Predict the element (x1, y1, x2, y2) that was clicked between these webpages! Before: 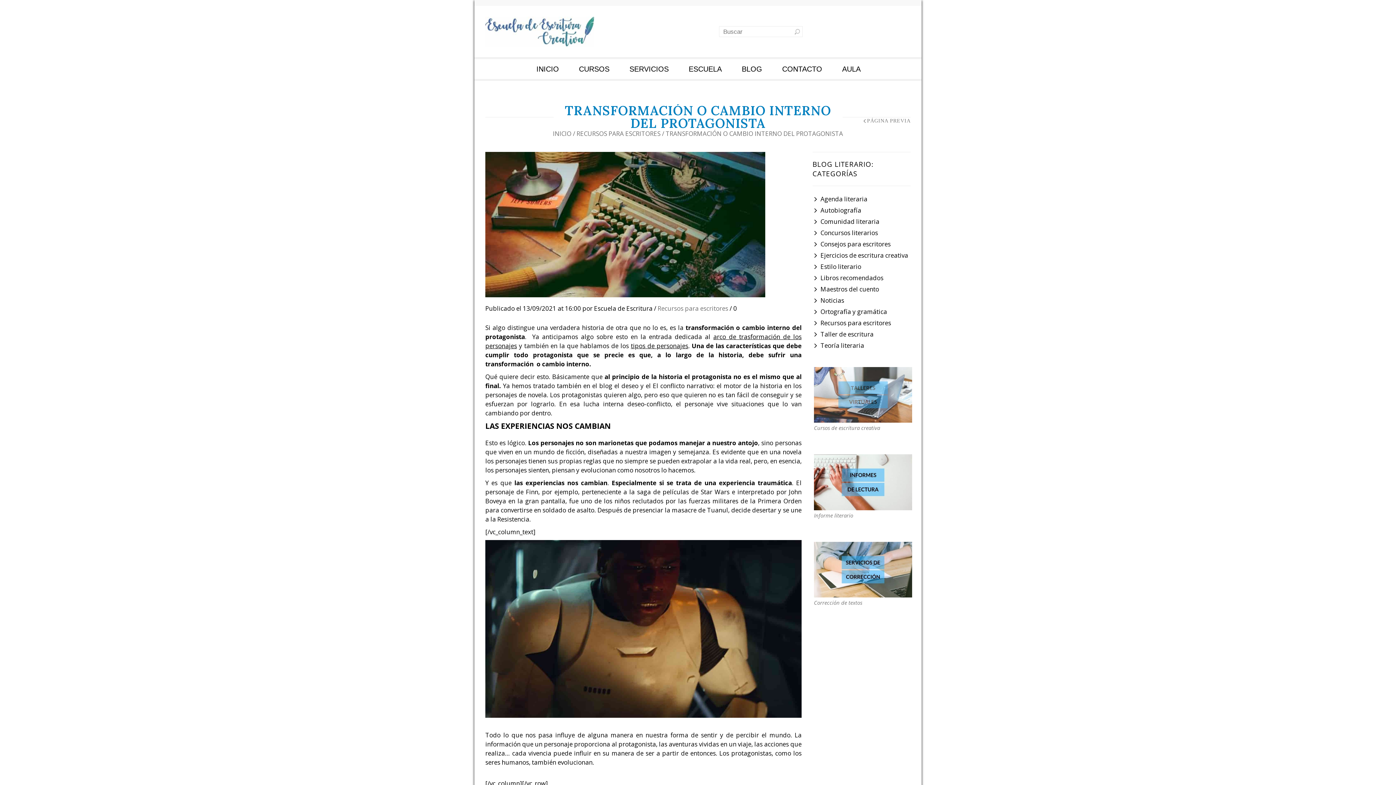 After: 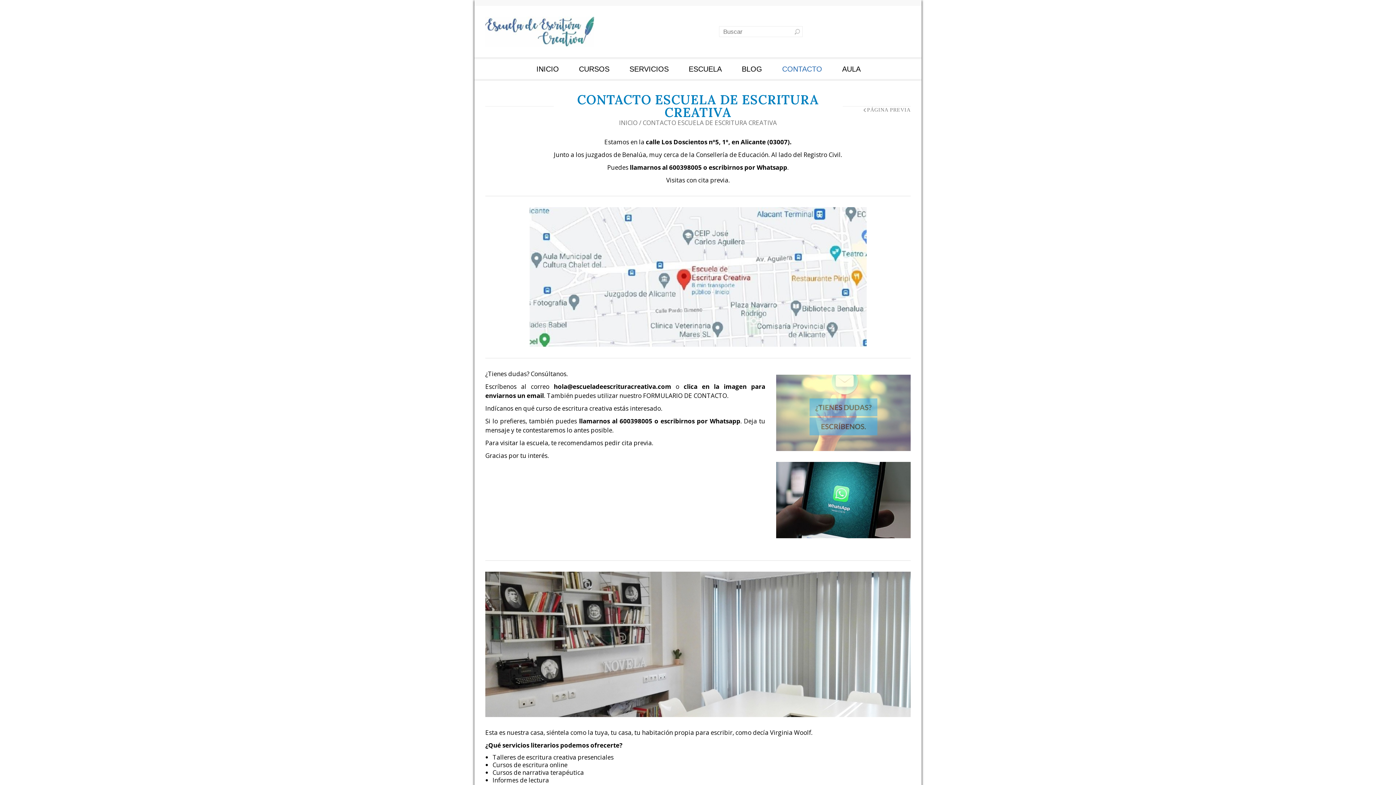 Action: label: CONTACTO bbox: (780, 58, 824, 79)